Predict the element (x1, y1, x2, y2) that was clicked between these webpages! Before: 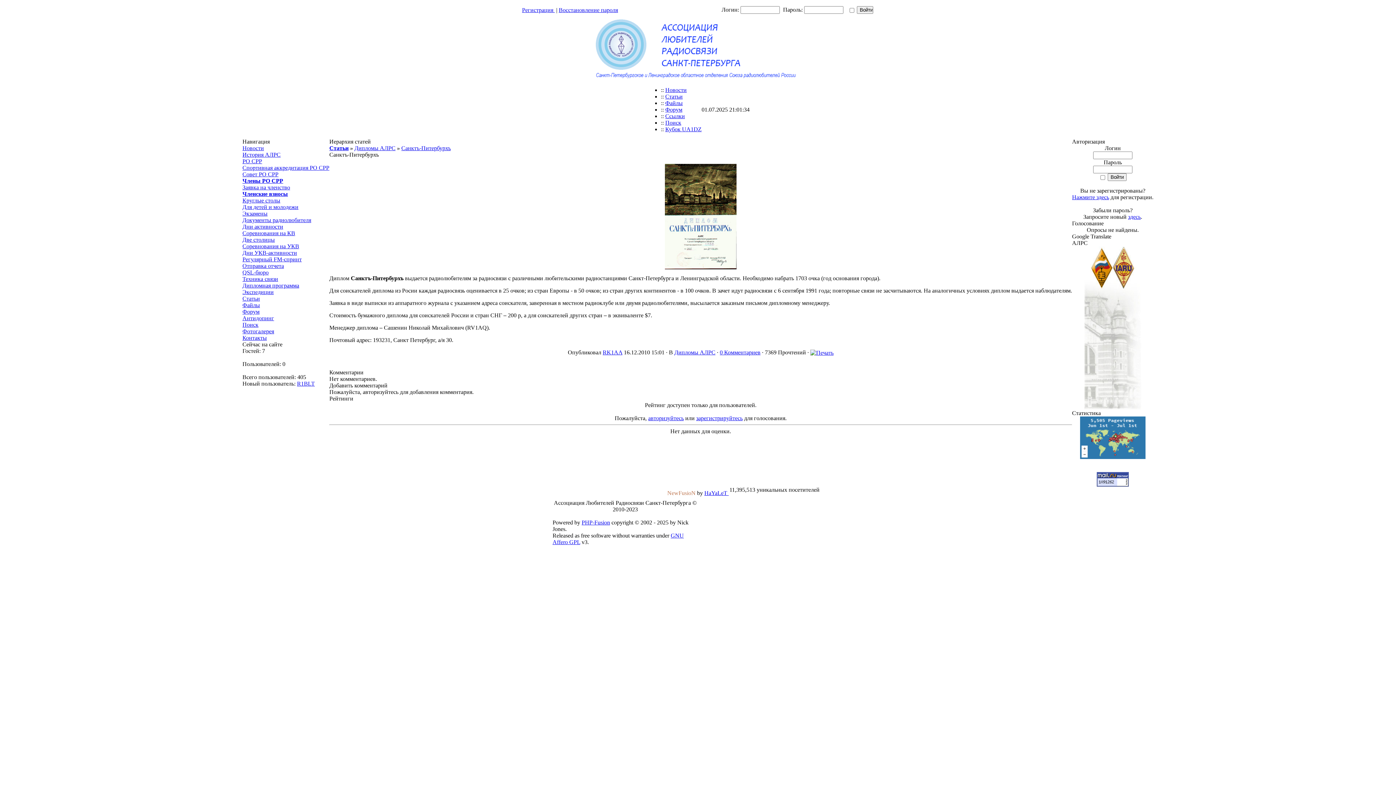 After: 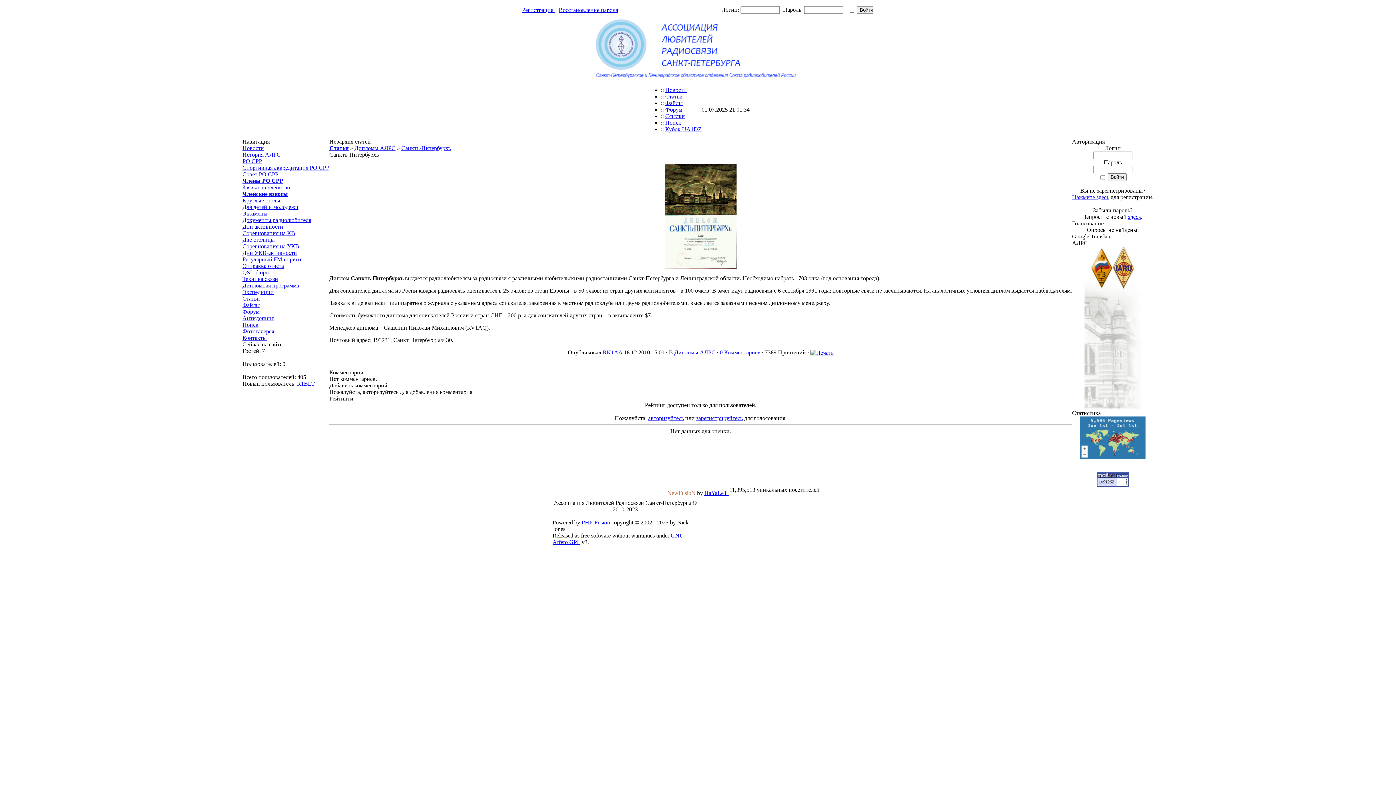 Action: bbox: (720, 349, 760, 355) label: 0 Комментариев